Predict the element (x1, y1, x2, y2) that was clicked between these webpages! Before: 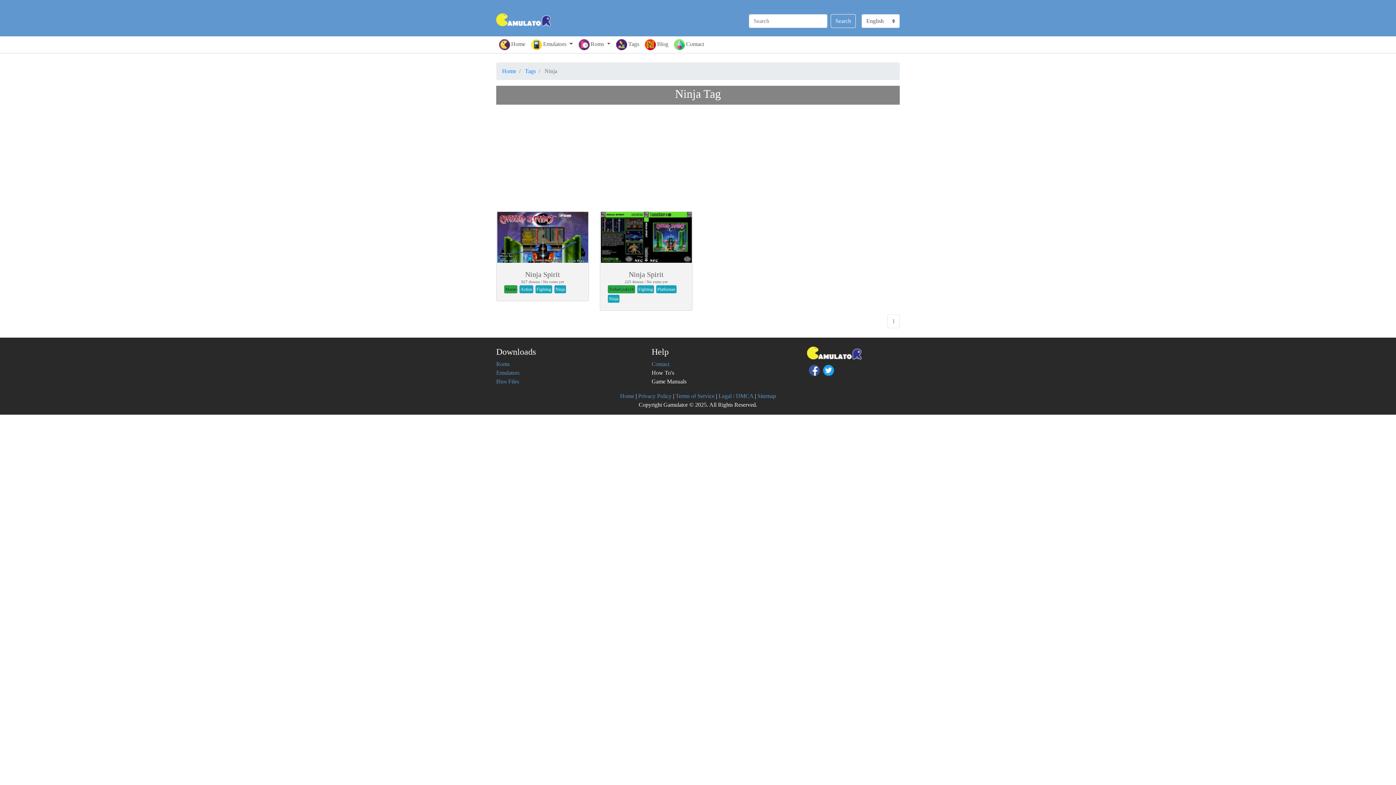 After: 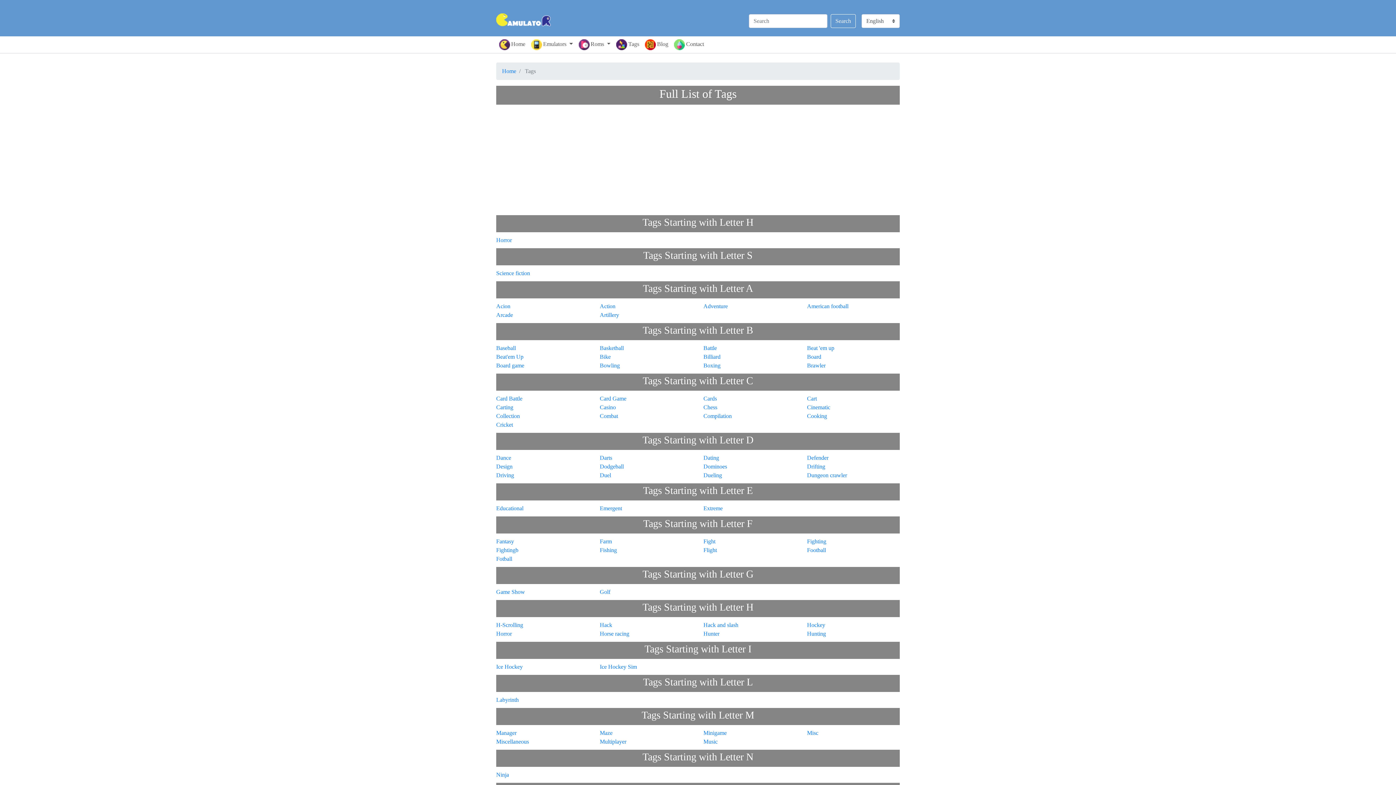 Action: bbox: (525, 68, 536, 74) label: Tags